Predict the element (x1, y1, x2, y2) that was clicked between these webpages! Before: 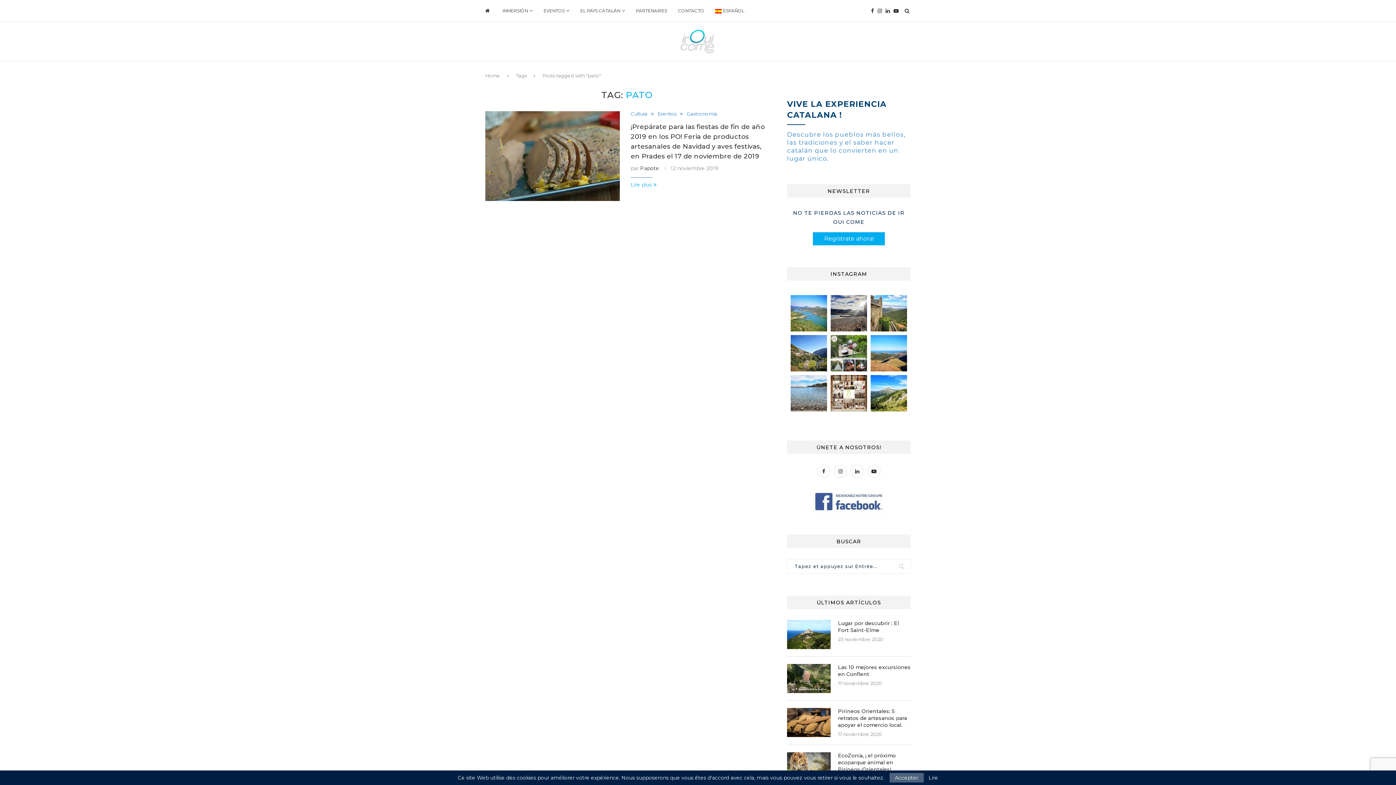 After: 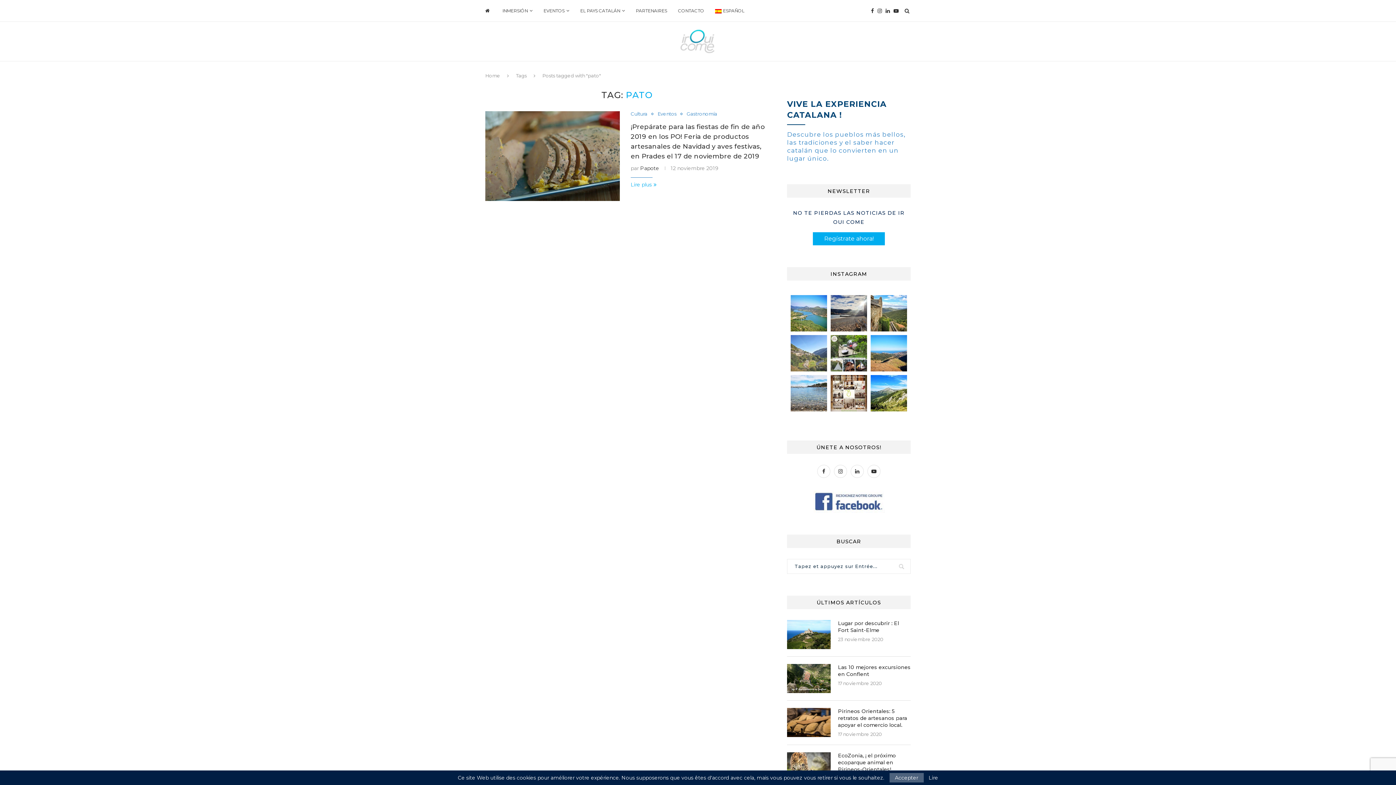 Action: bbox: (790, 335, 827, 371) label: Instagram post 2155333126304788777_6202396698